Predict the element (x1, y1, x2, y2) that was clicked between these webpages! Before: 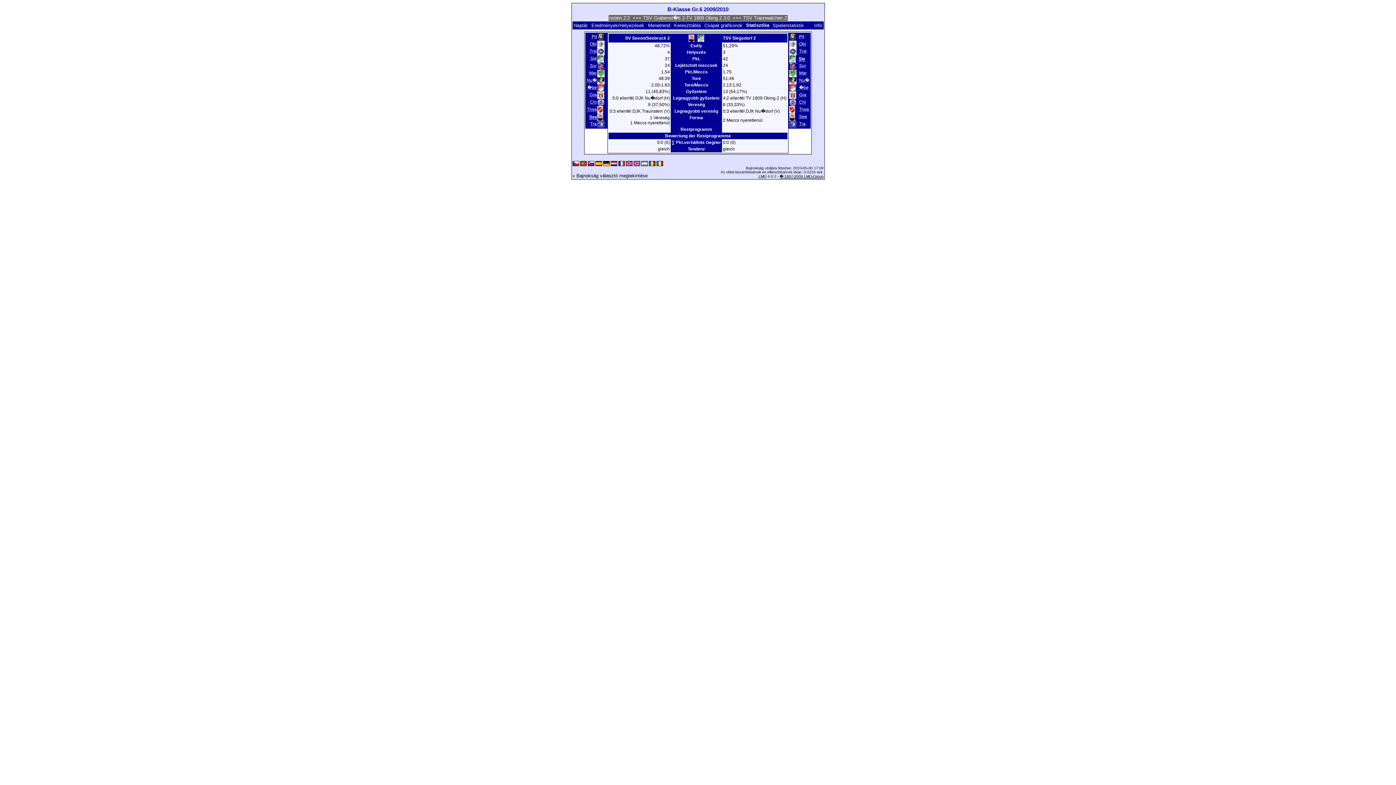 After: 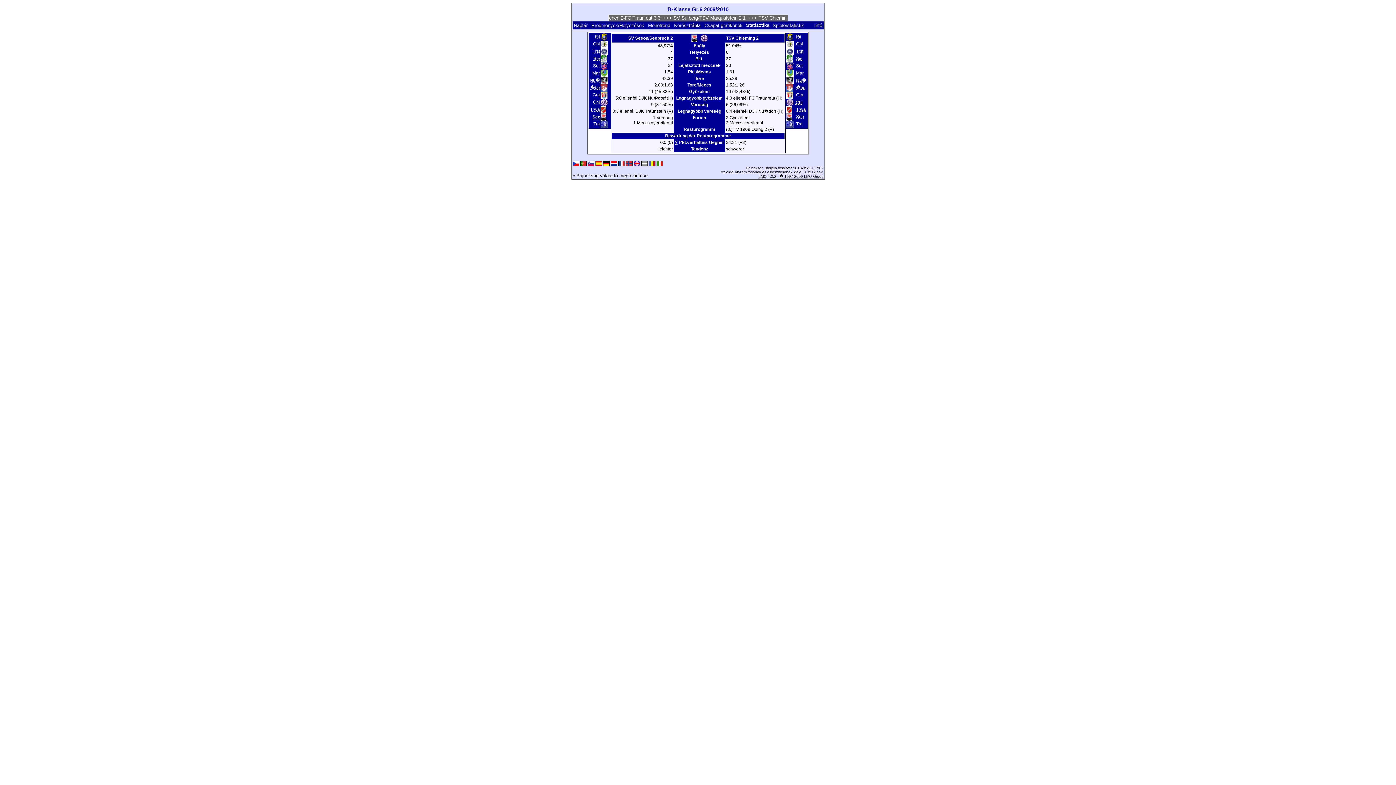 Action: label: Chi bbox: (798, 99, 806, 105)